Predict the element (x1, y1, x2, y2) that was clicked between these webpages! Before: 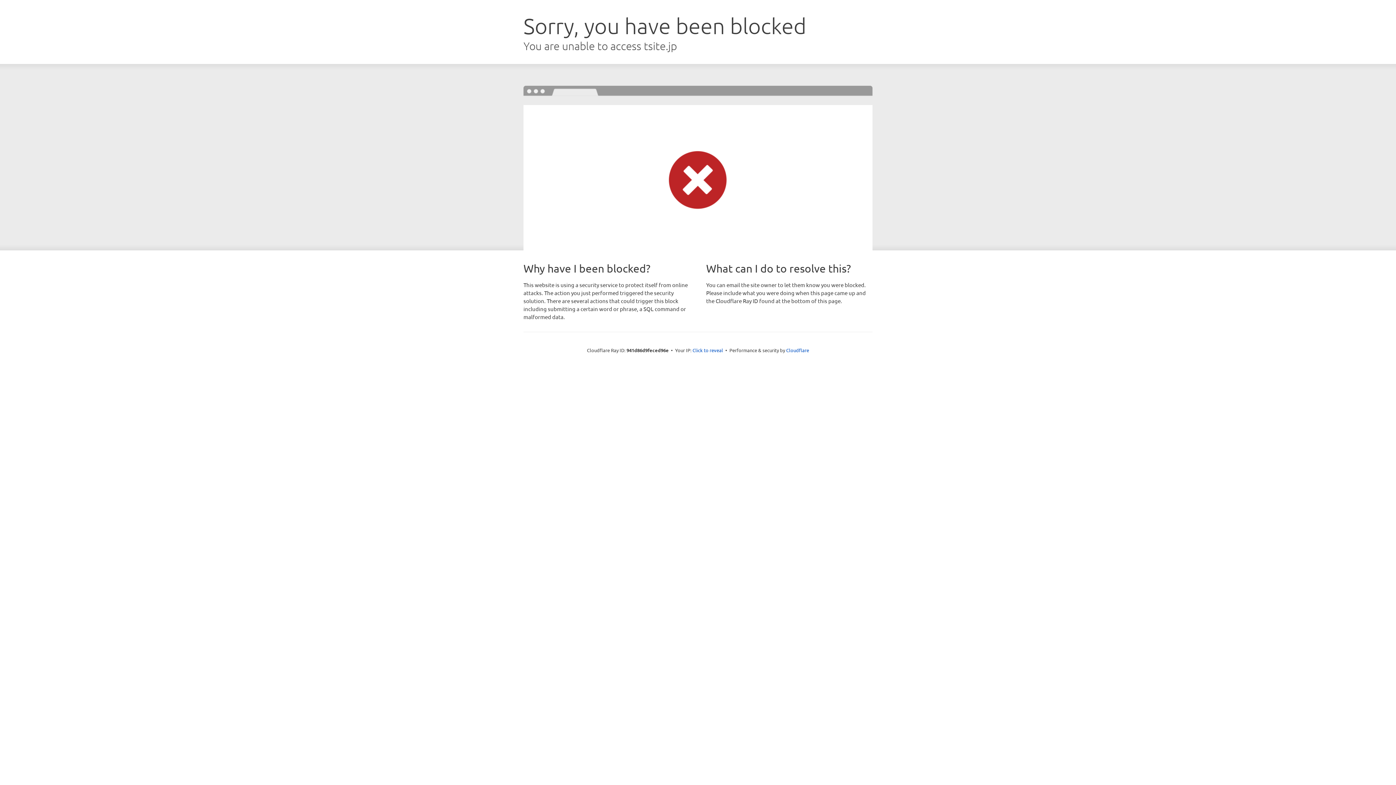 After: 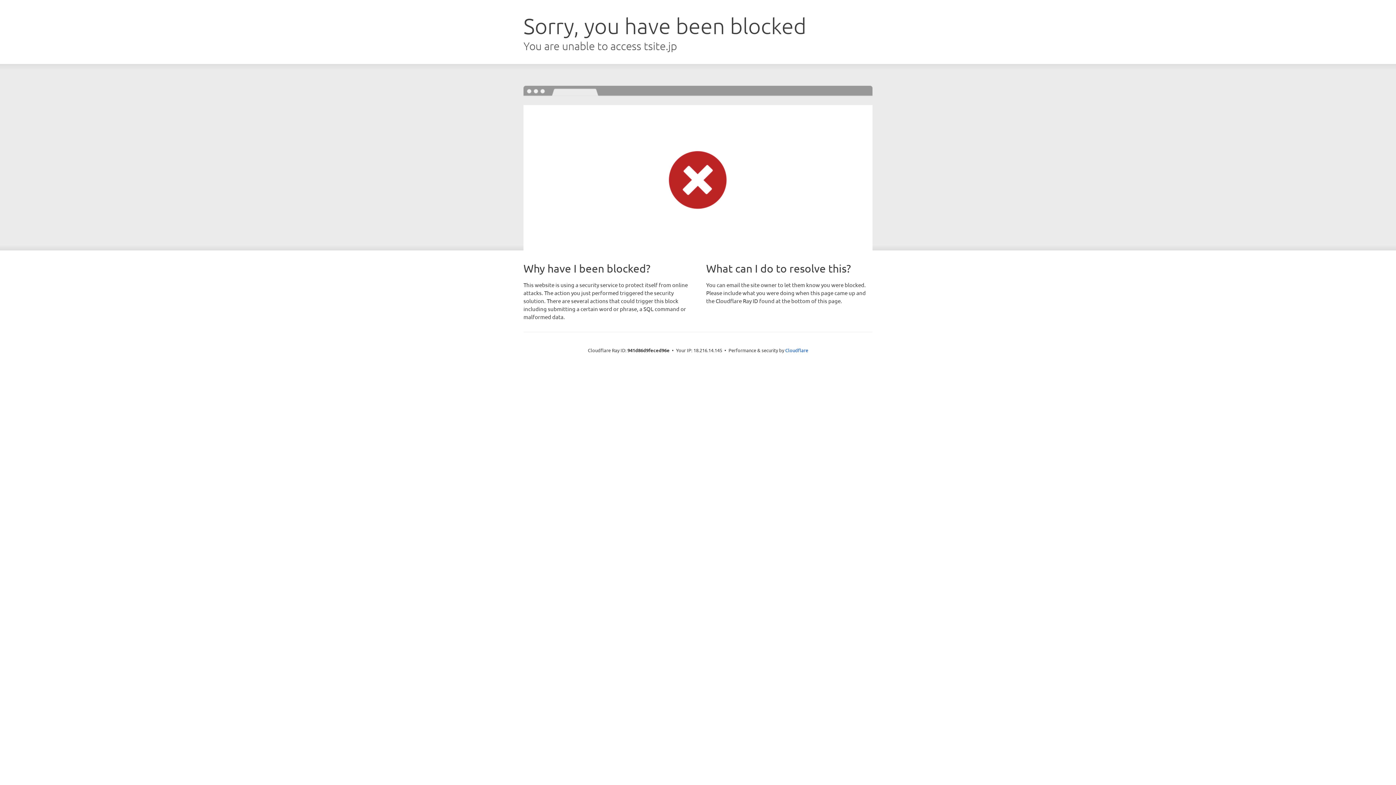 Action: bbox: (692, 346, 723, 353) label: Click to reveal